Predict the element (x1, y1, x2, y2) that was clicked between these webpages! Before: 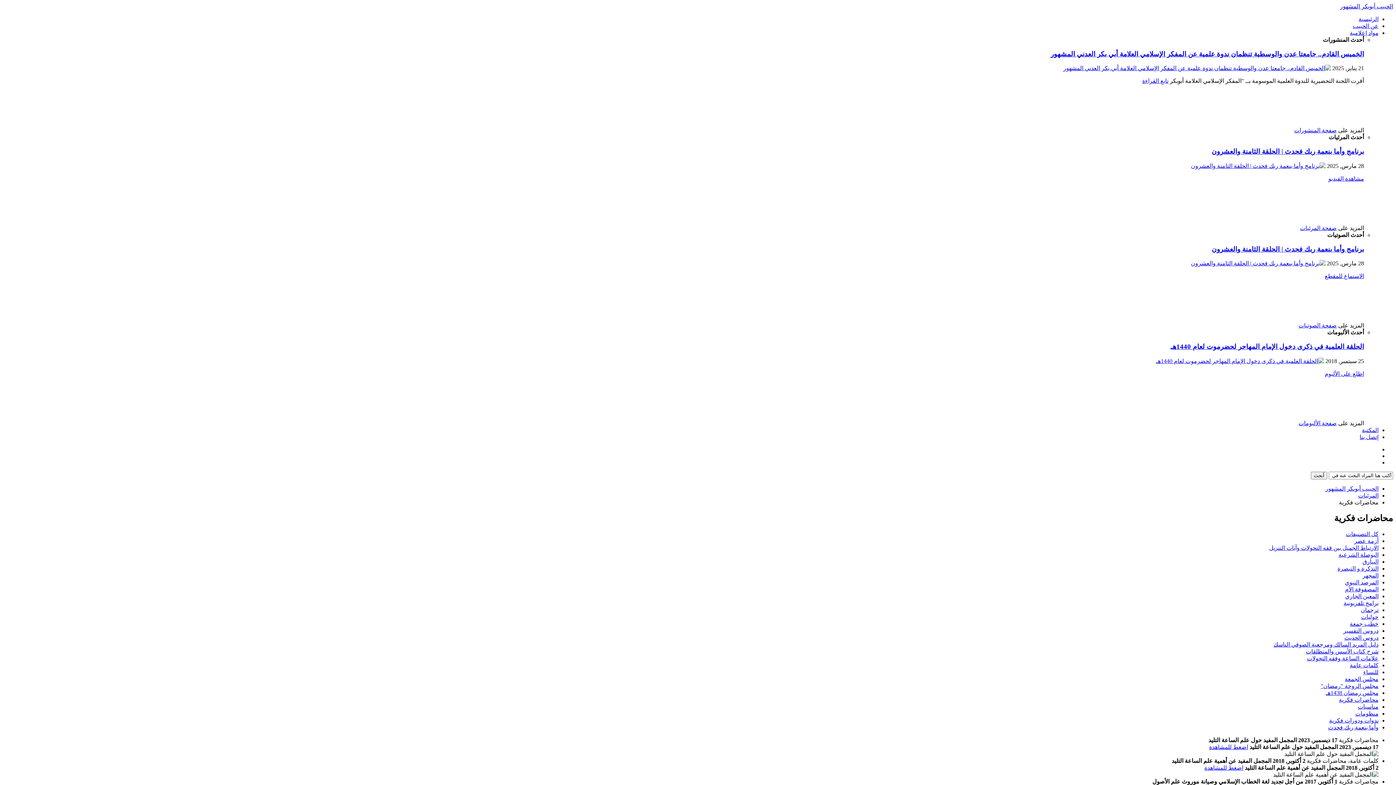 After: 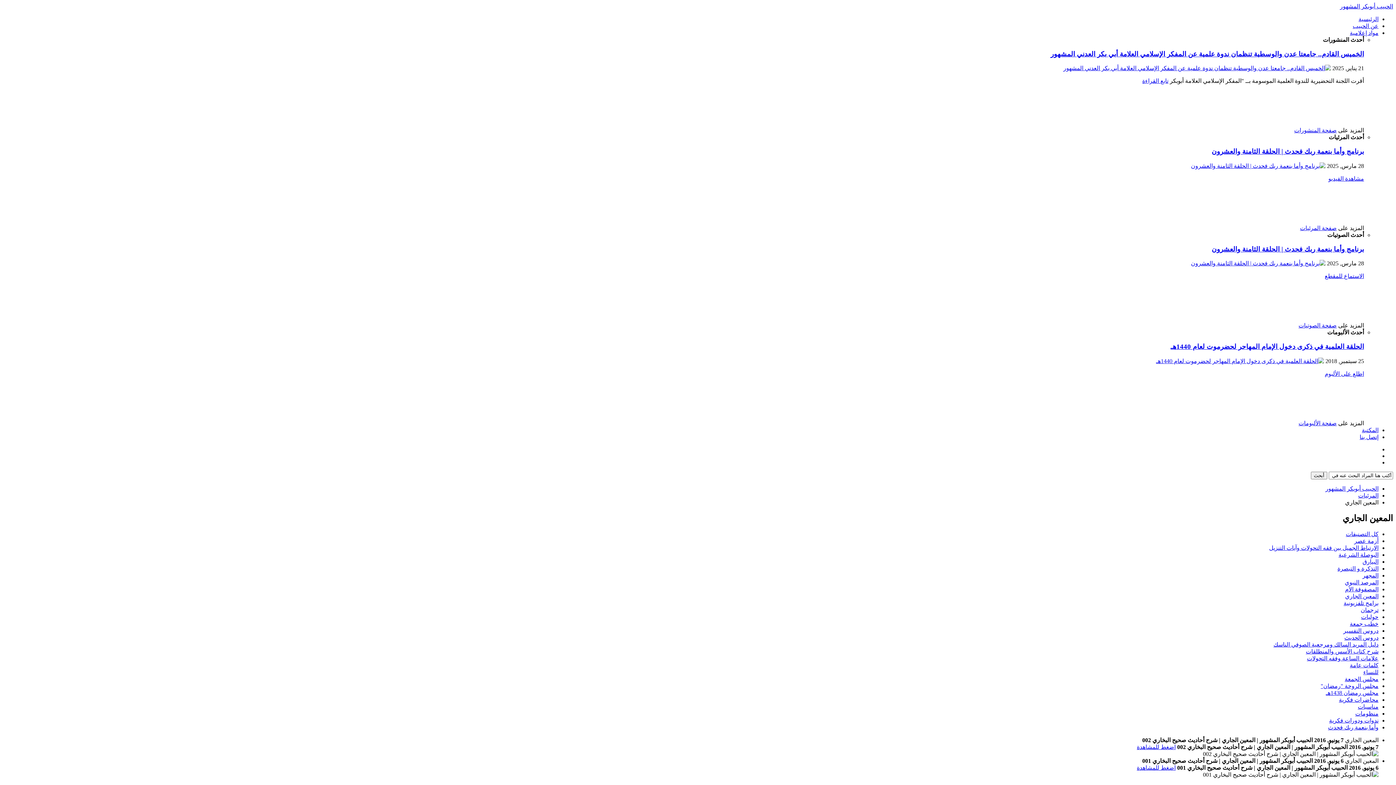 Action: bbox: (1345, 593, 1378, 599) label: المعين الجاري